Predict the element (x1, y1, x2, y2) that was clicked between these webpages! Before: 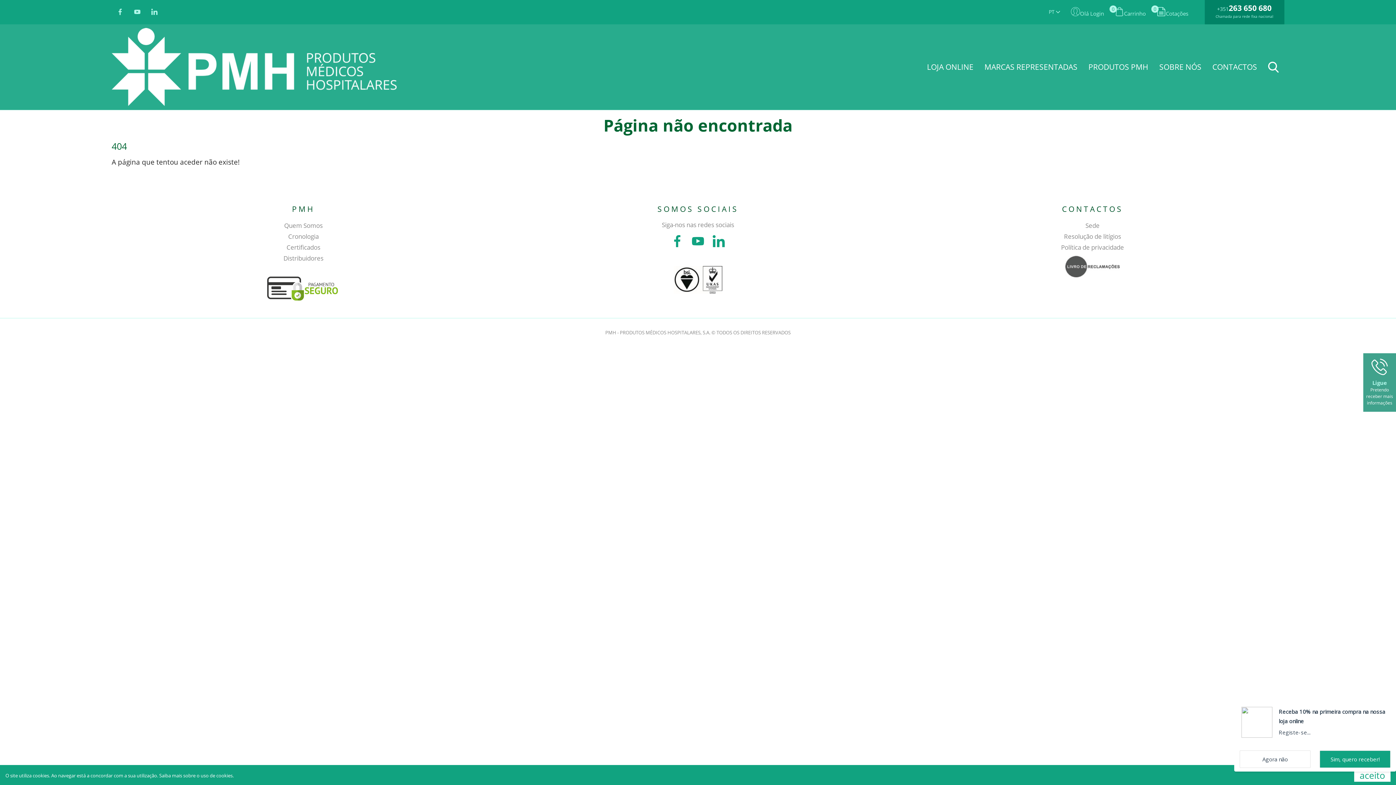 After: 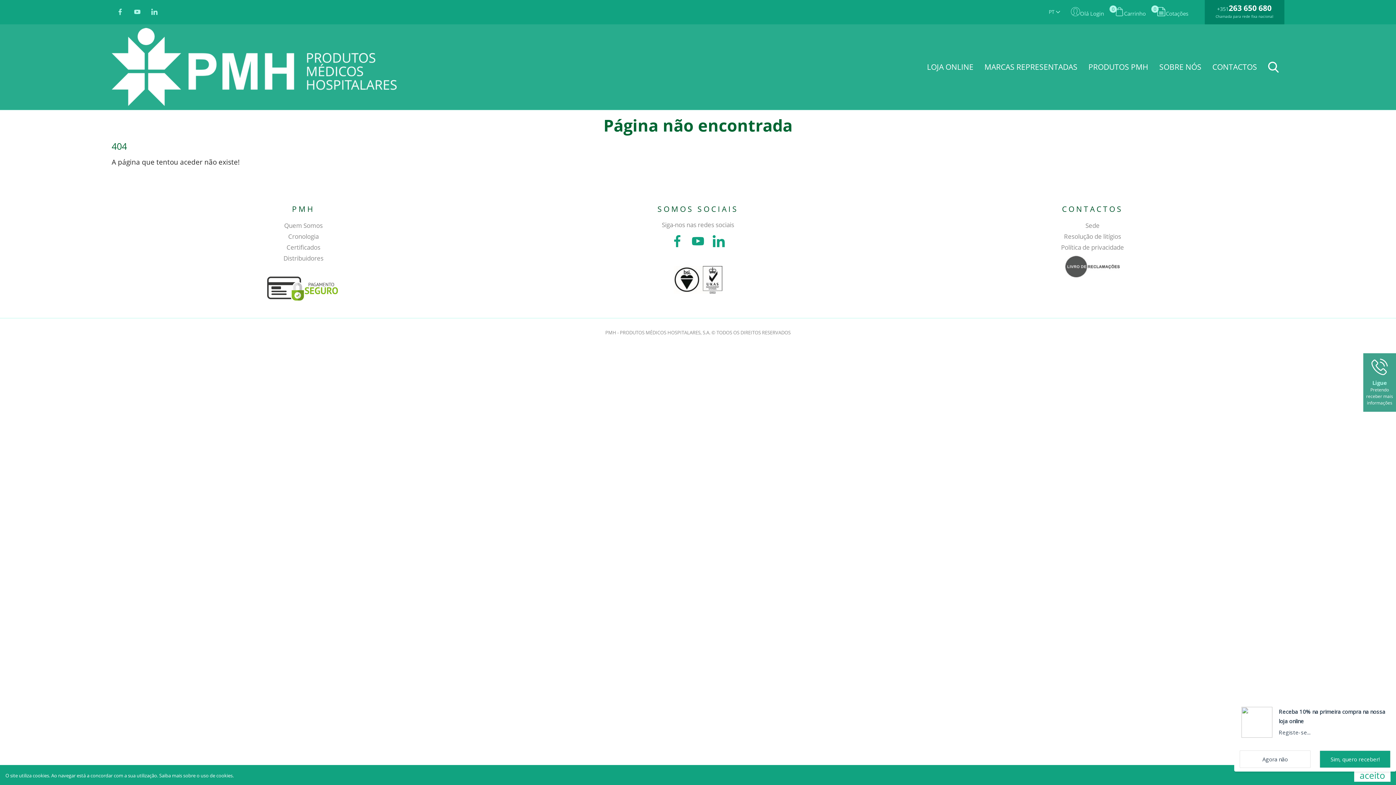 Action: bbox: (1229, 2, 1271, 13) label: 263 650 680